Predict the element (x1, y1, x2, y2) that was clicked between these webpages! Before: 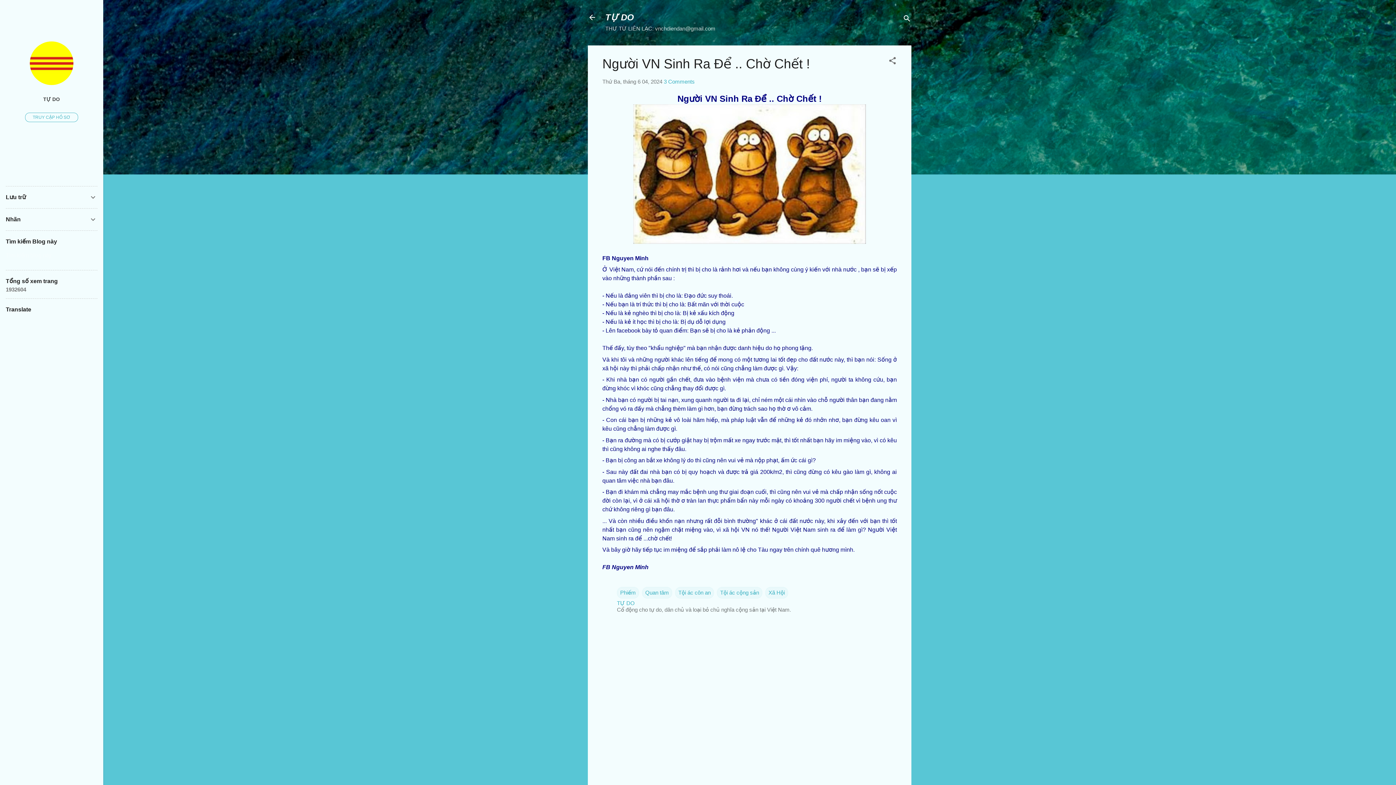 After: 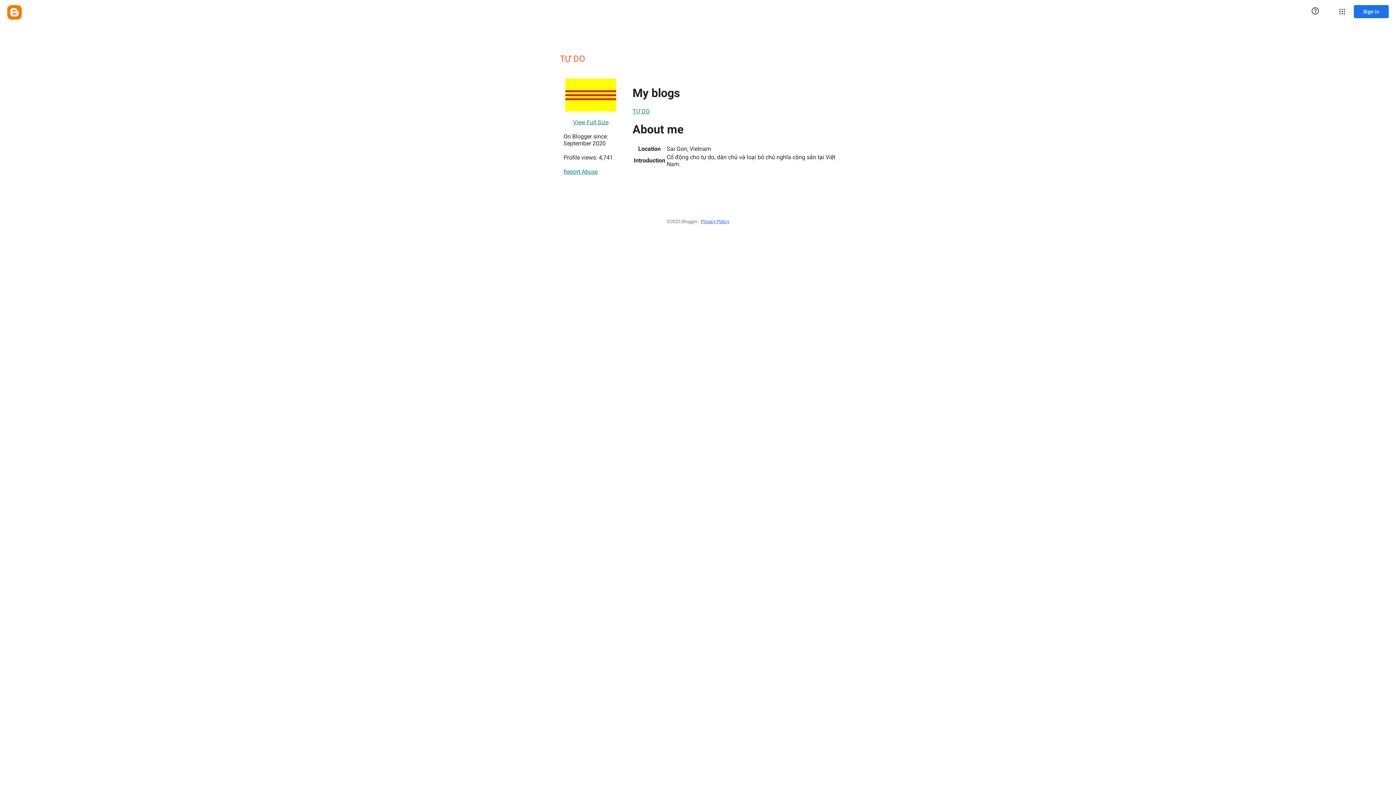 Action: bbox: (29, 79, 73, 86)